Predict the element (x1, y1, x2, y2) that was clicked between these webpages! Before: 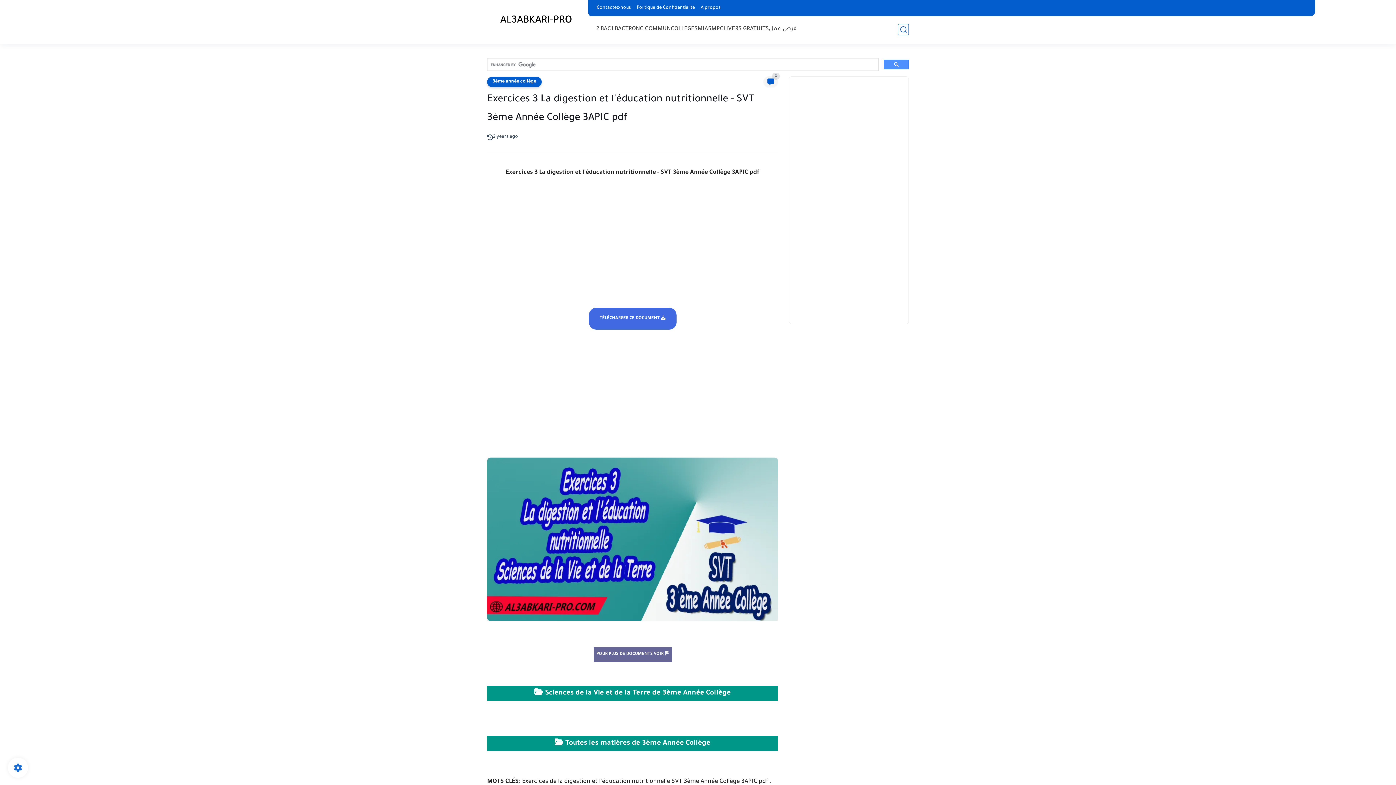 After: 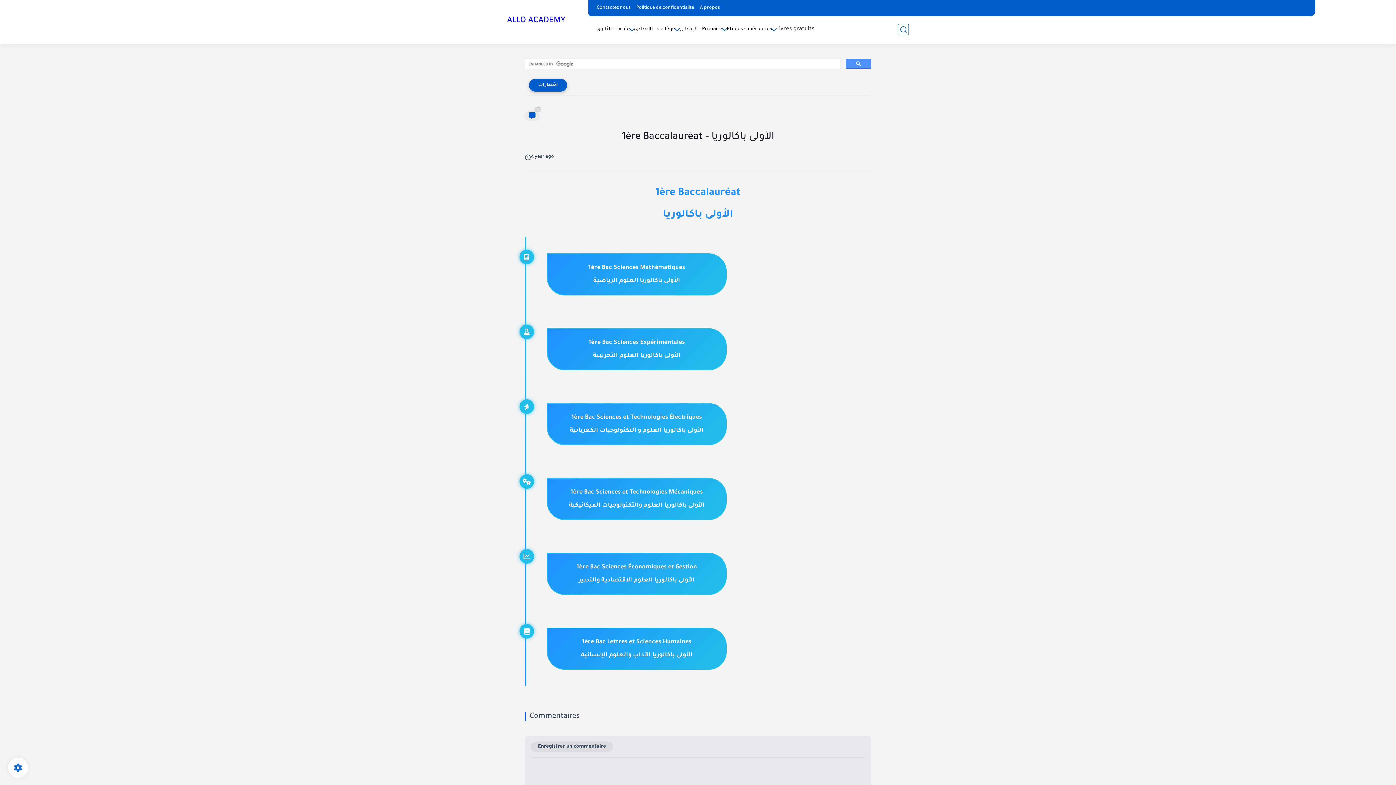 Action: bbox: (611, 25, 625, 33) label: 1 BAC